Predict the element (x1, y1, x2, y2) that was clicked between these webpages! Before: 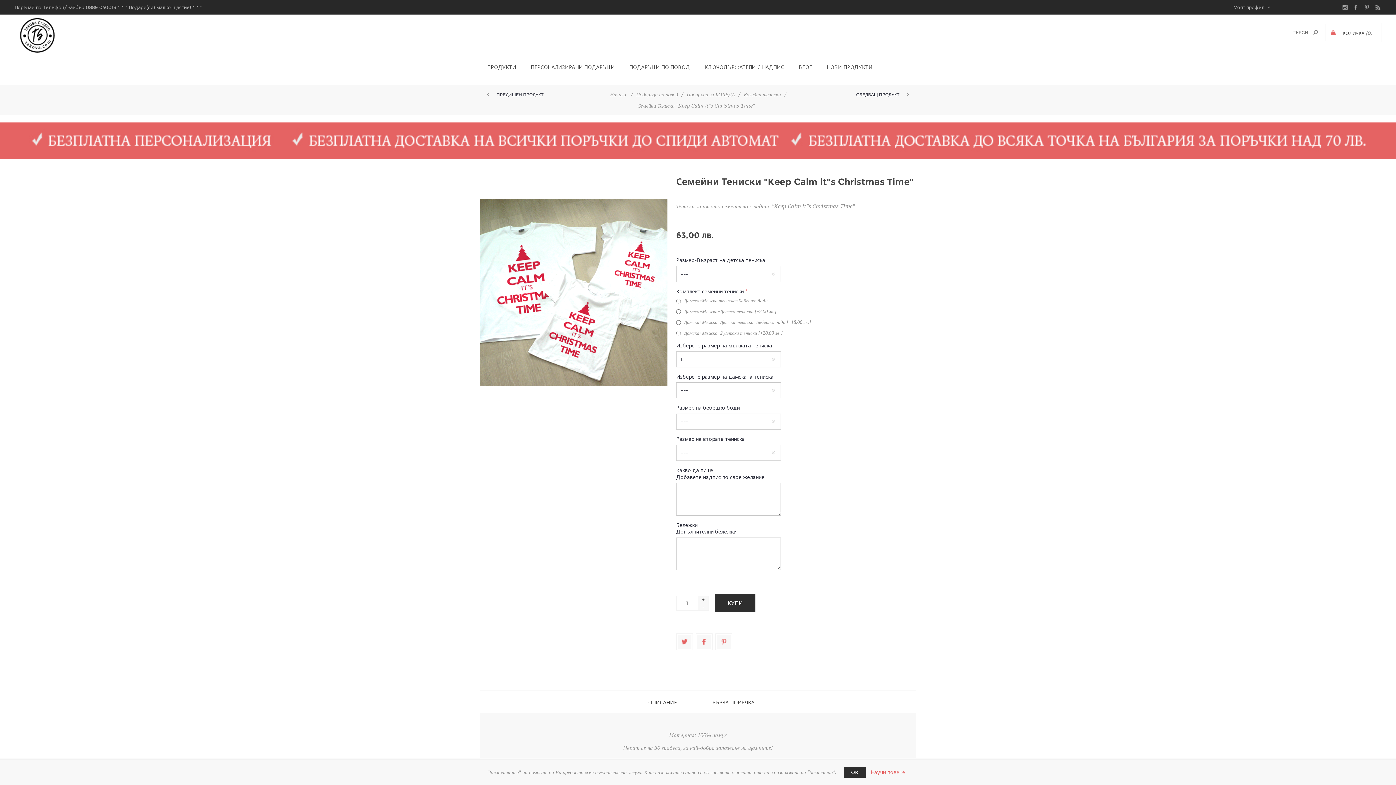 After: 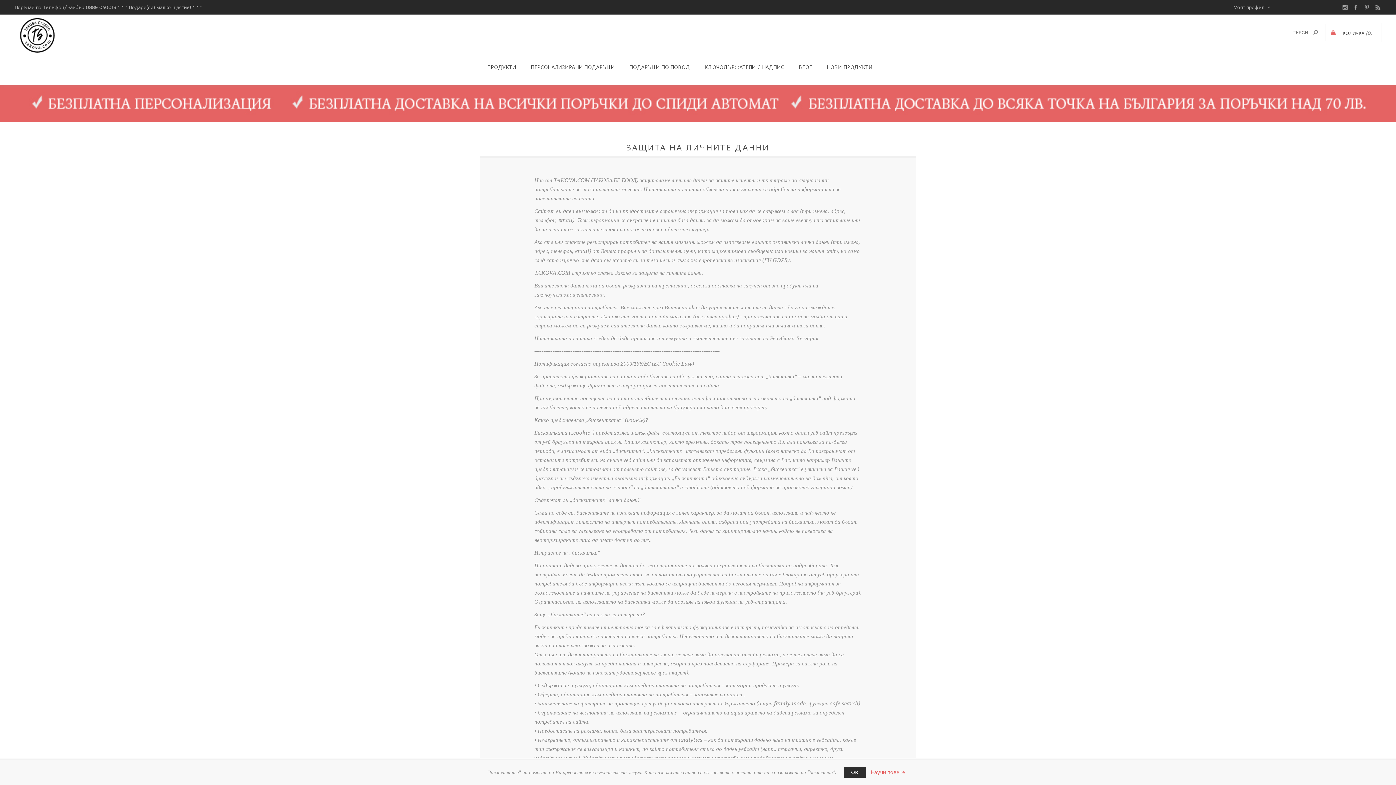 Action: label: Научи повече bbox: (870, 769, 905, 776)